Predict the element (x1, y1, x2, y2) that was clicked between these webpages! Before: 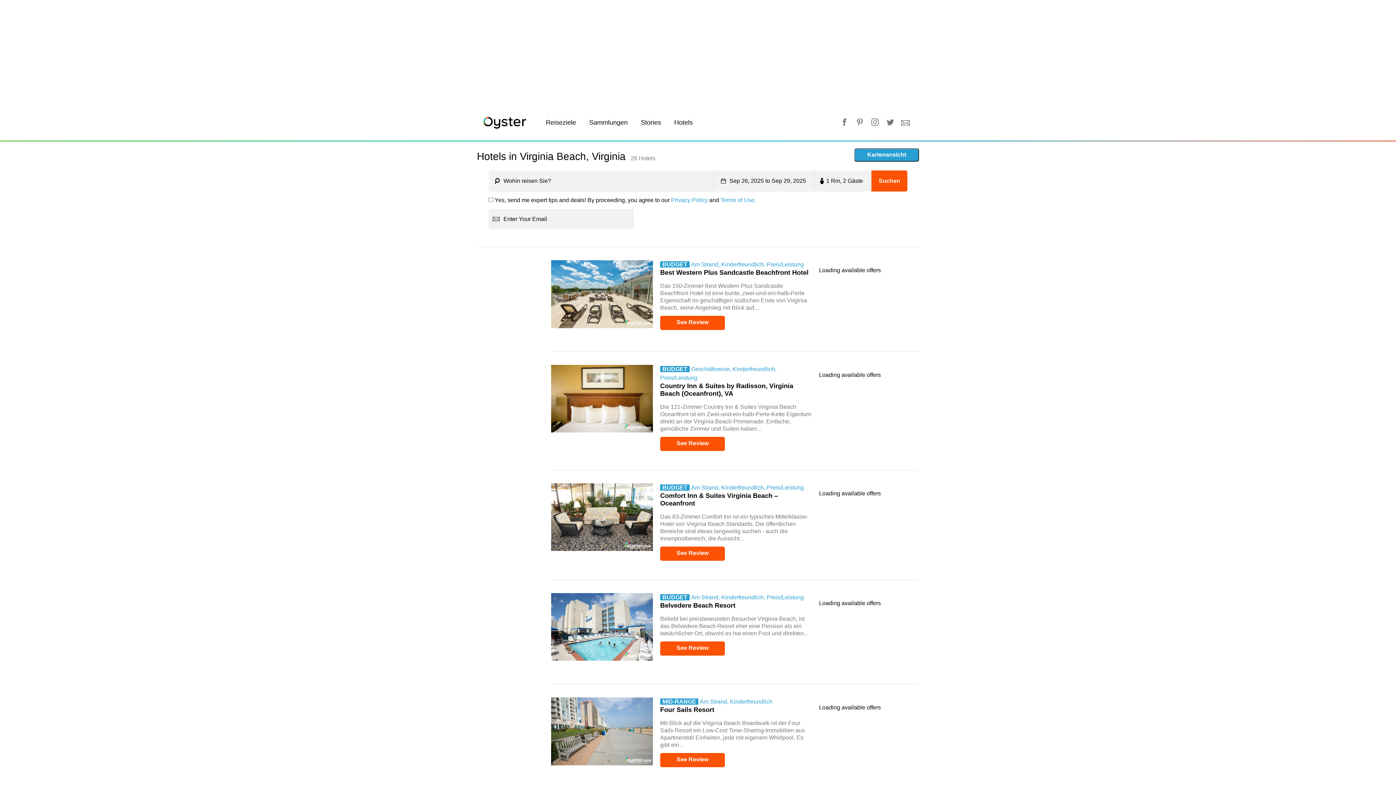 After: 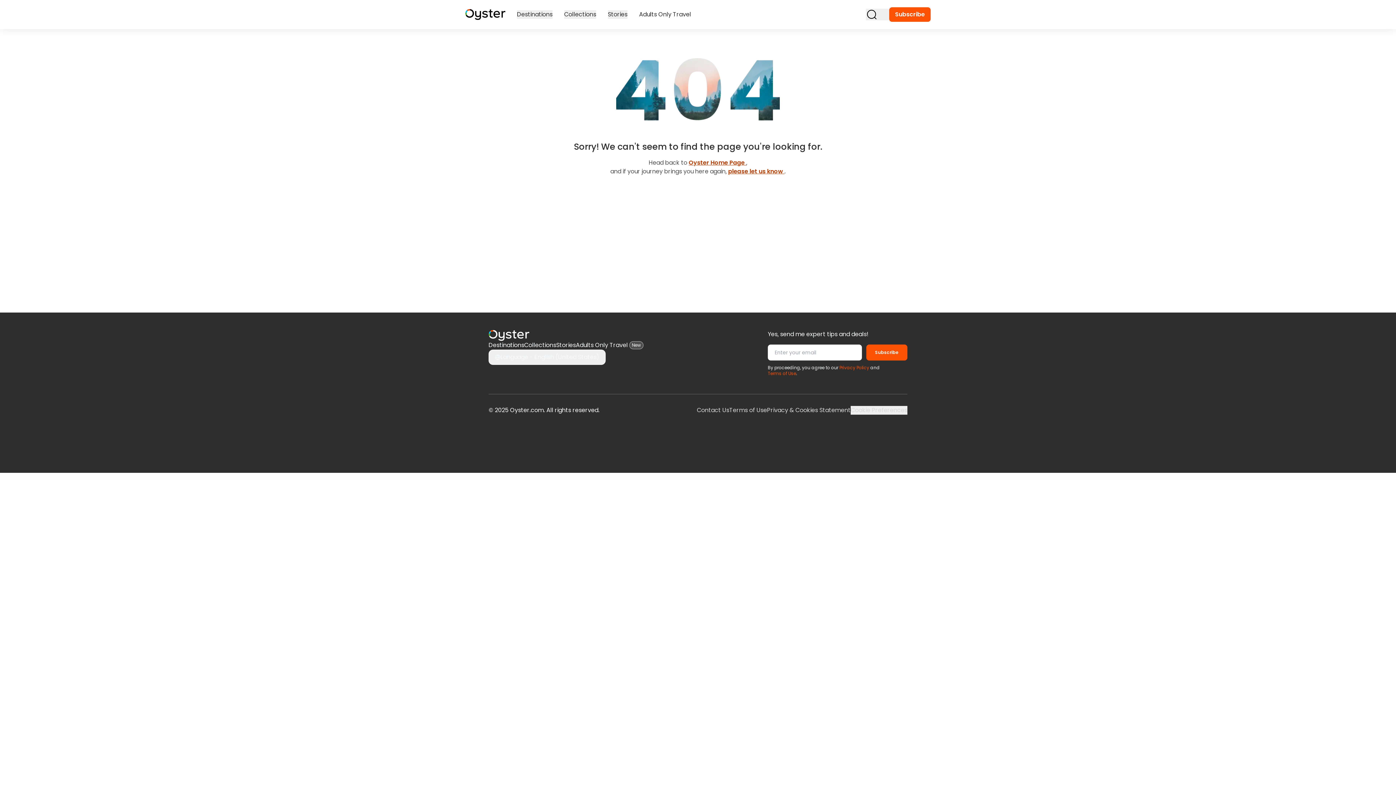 Action: label: MID-RANGE bbox: (660, 699, 698, 705)